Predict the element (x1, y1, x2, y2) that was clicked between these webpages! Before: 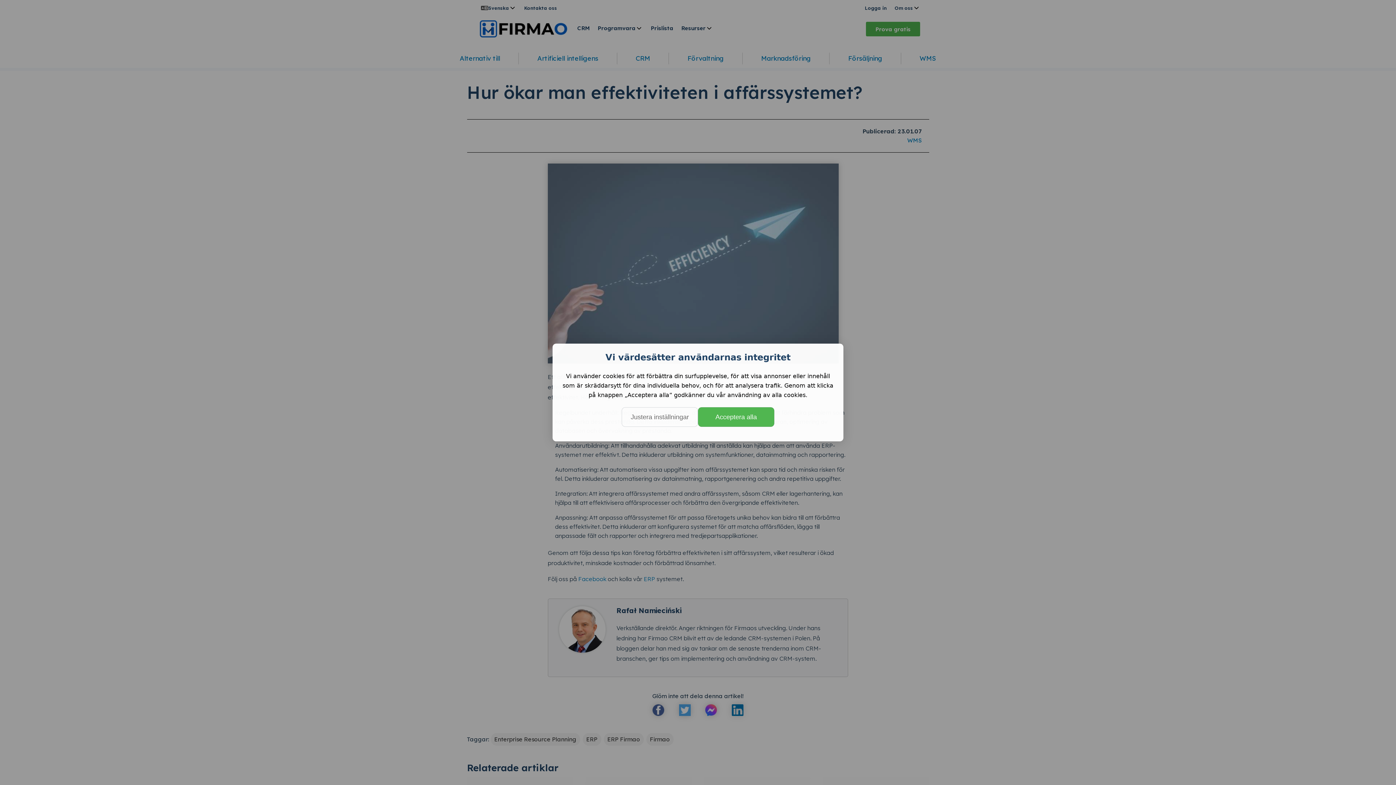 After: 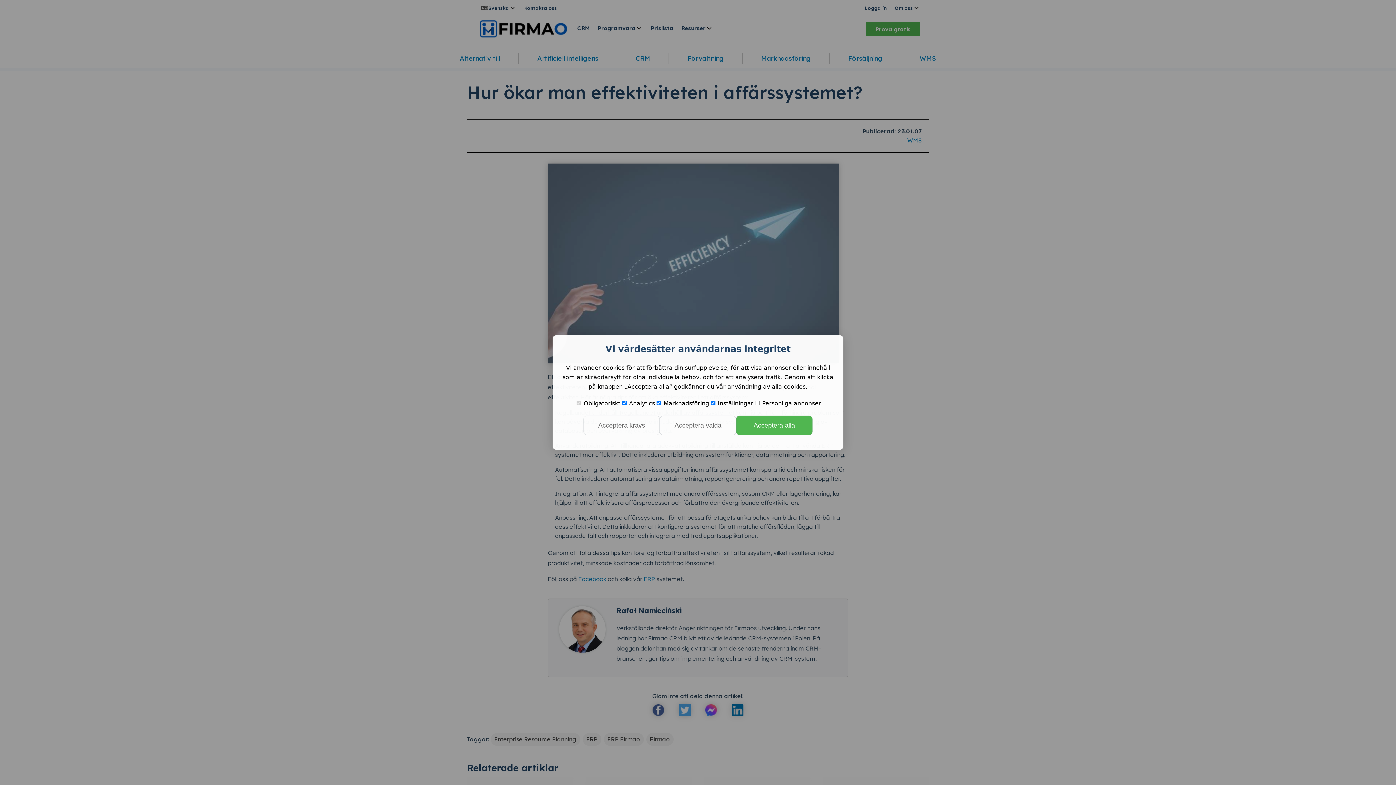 Action: bbox: (621, 407, 698, 427) label: Justera inställningar